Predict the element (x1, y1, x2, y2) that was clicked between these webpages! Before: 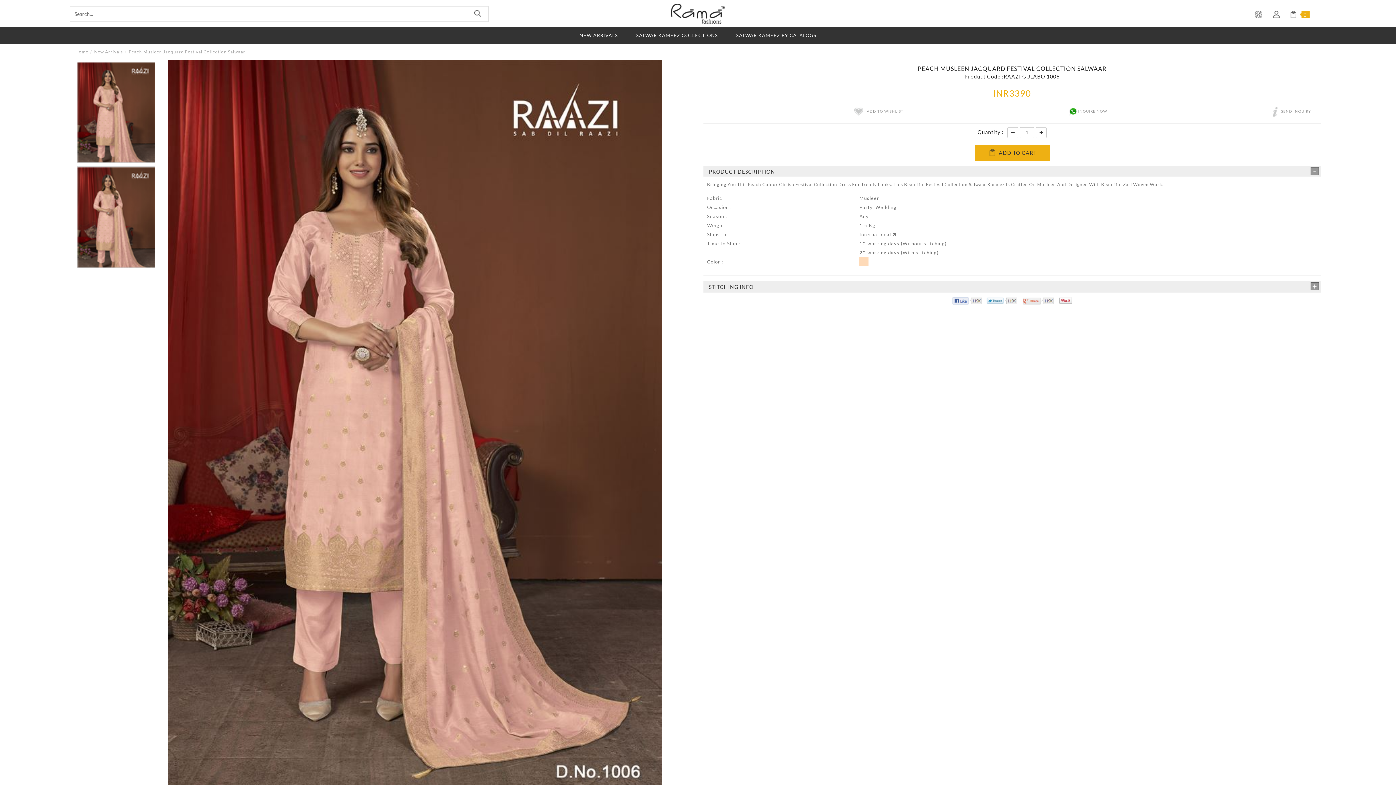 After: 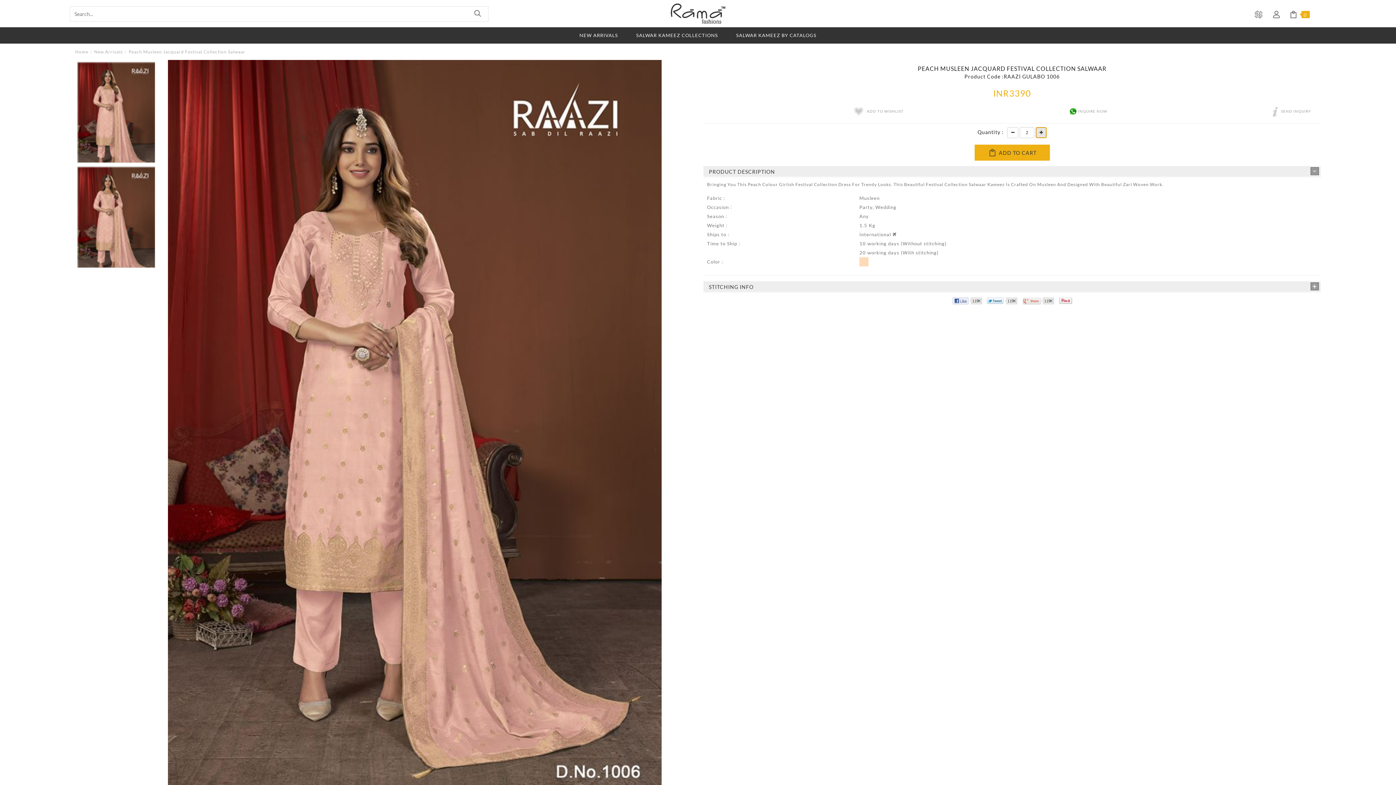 Action: label:   bbox: (1036, 127, 1046, 138)